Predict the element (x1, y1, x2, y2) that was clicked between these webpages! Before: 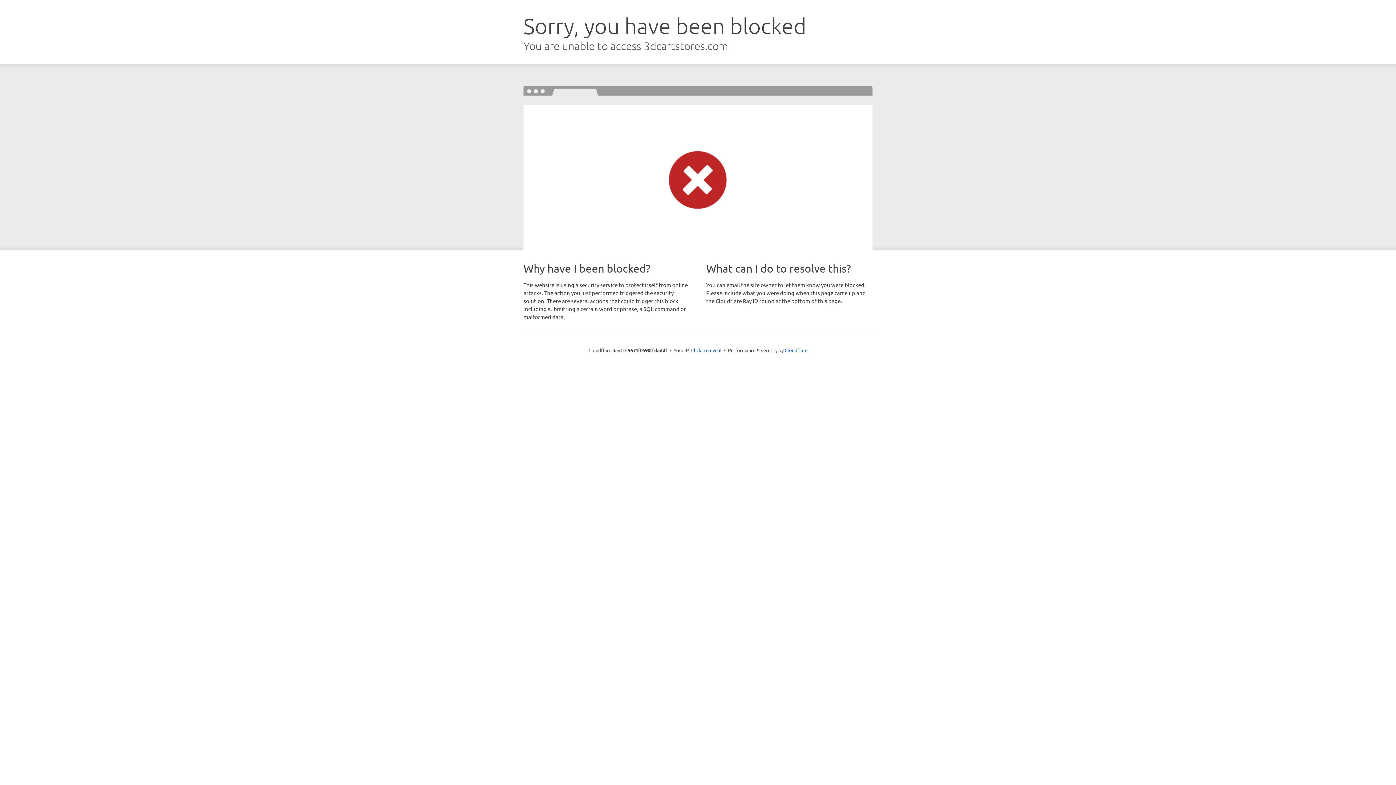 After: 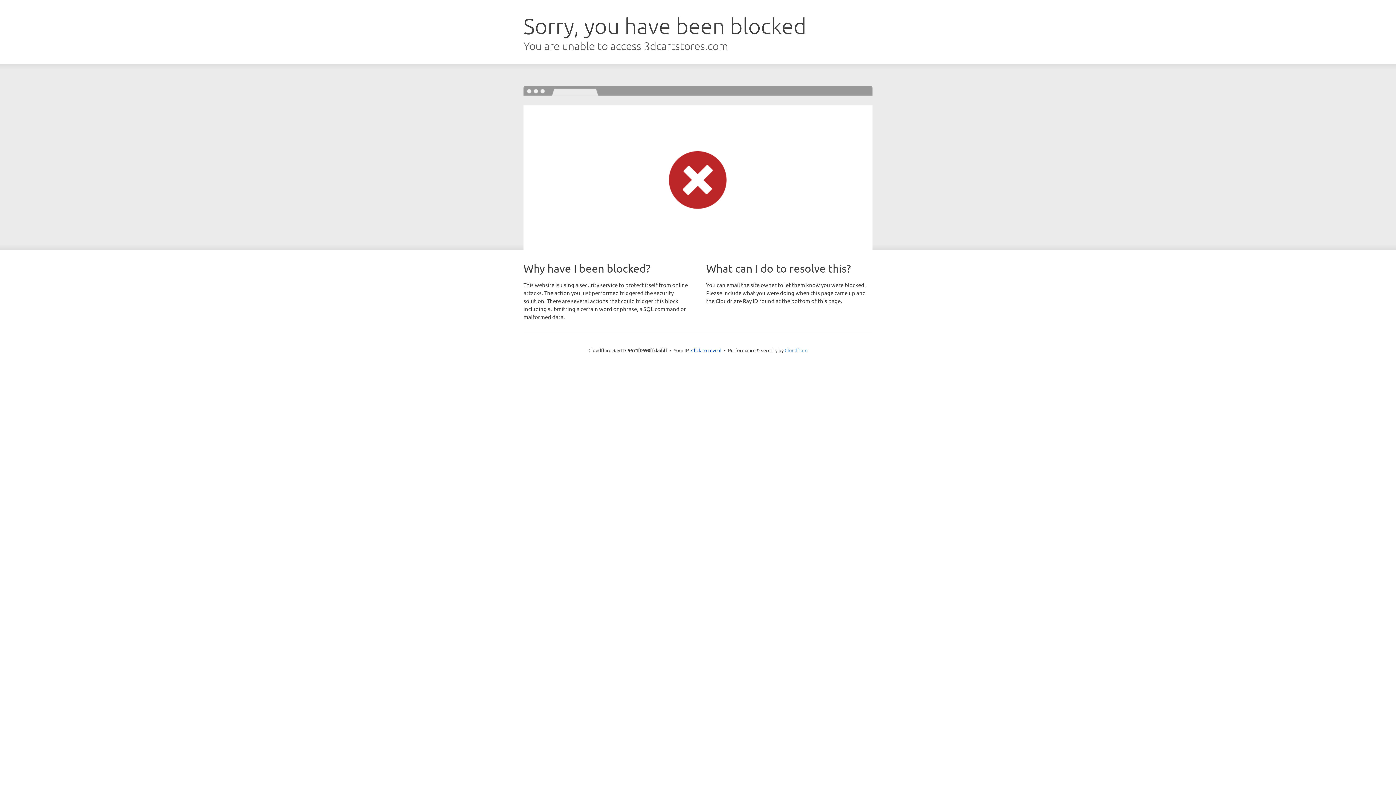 Action: label: Cloudflare bbox: (784, 347, 807, 353)